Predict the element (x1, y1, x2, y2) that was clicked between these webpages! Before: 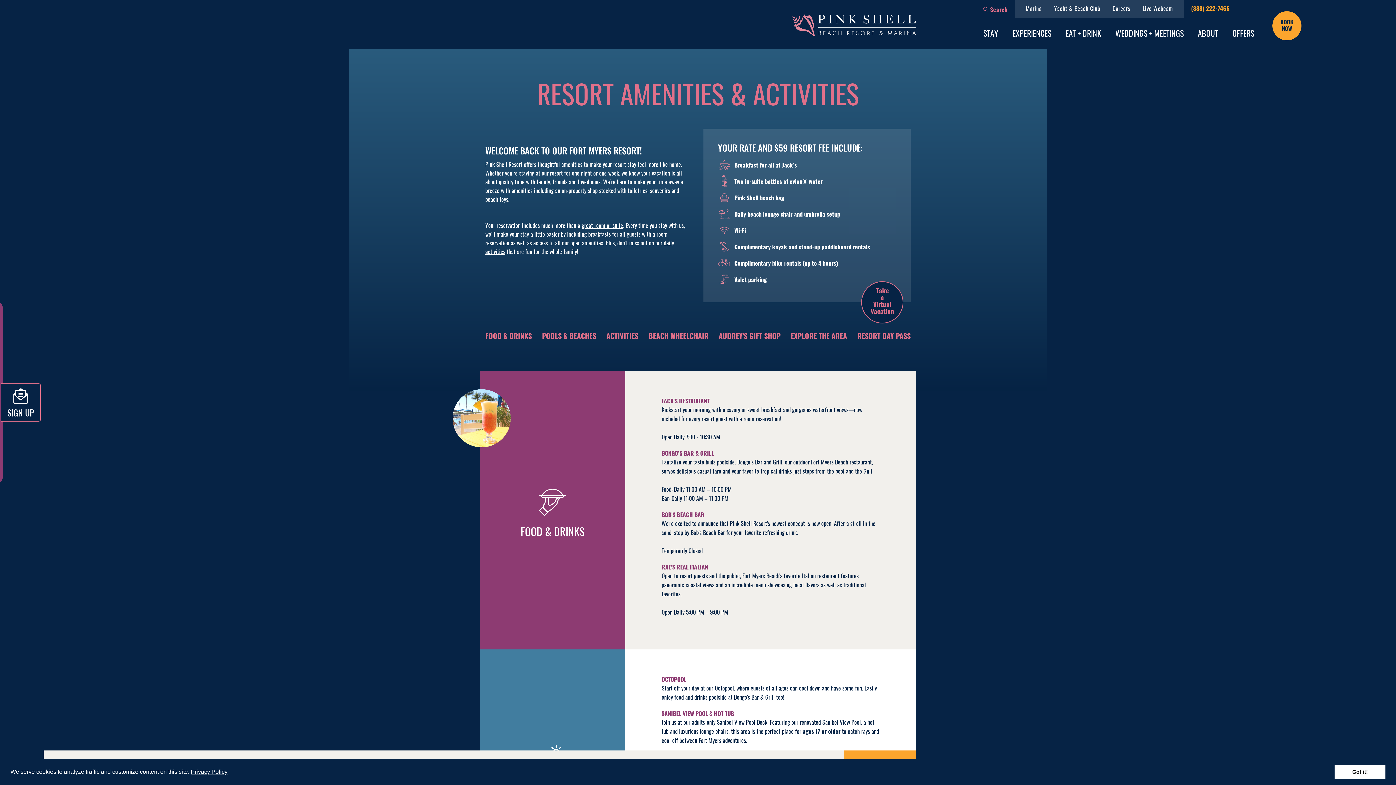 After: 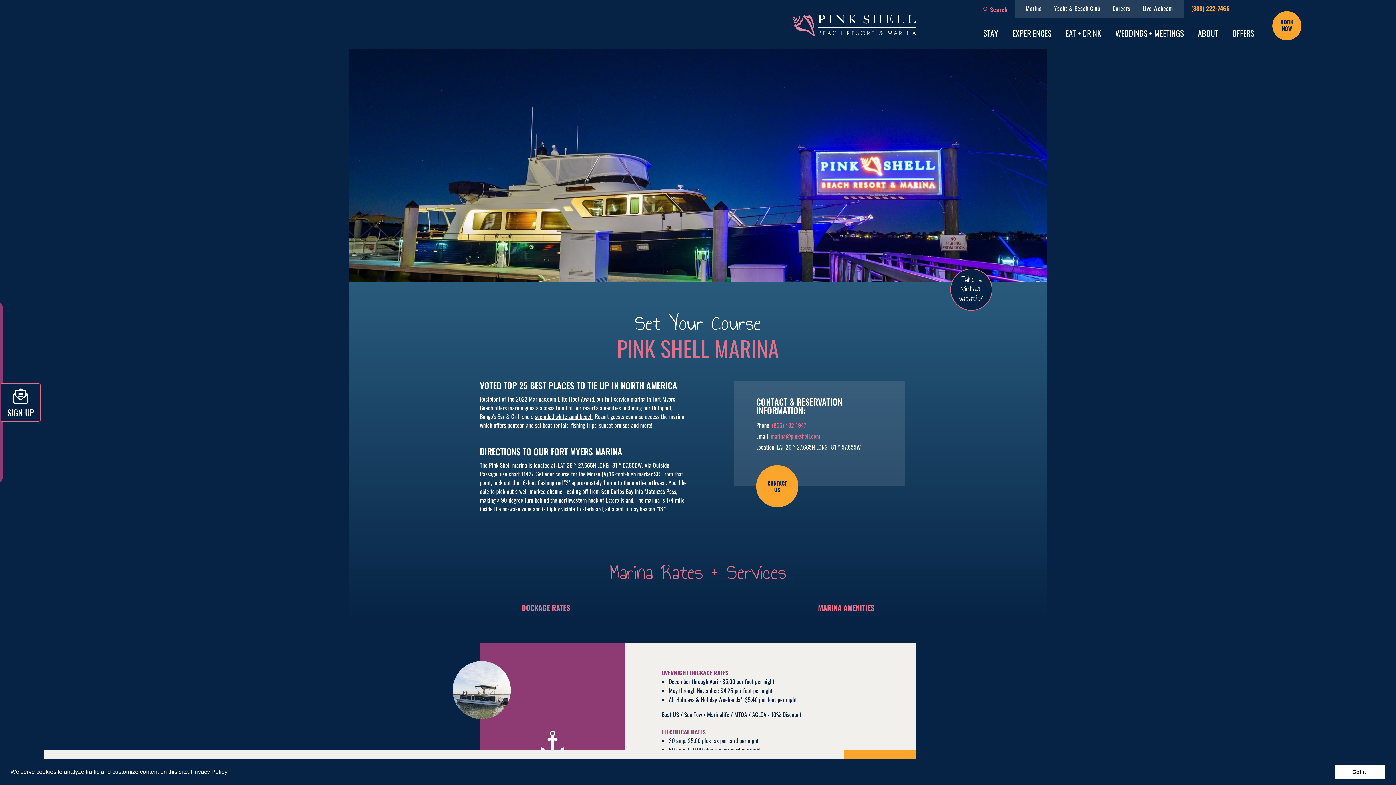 Action: label: Marina bbox: (1026, 4, 1042, 12)